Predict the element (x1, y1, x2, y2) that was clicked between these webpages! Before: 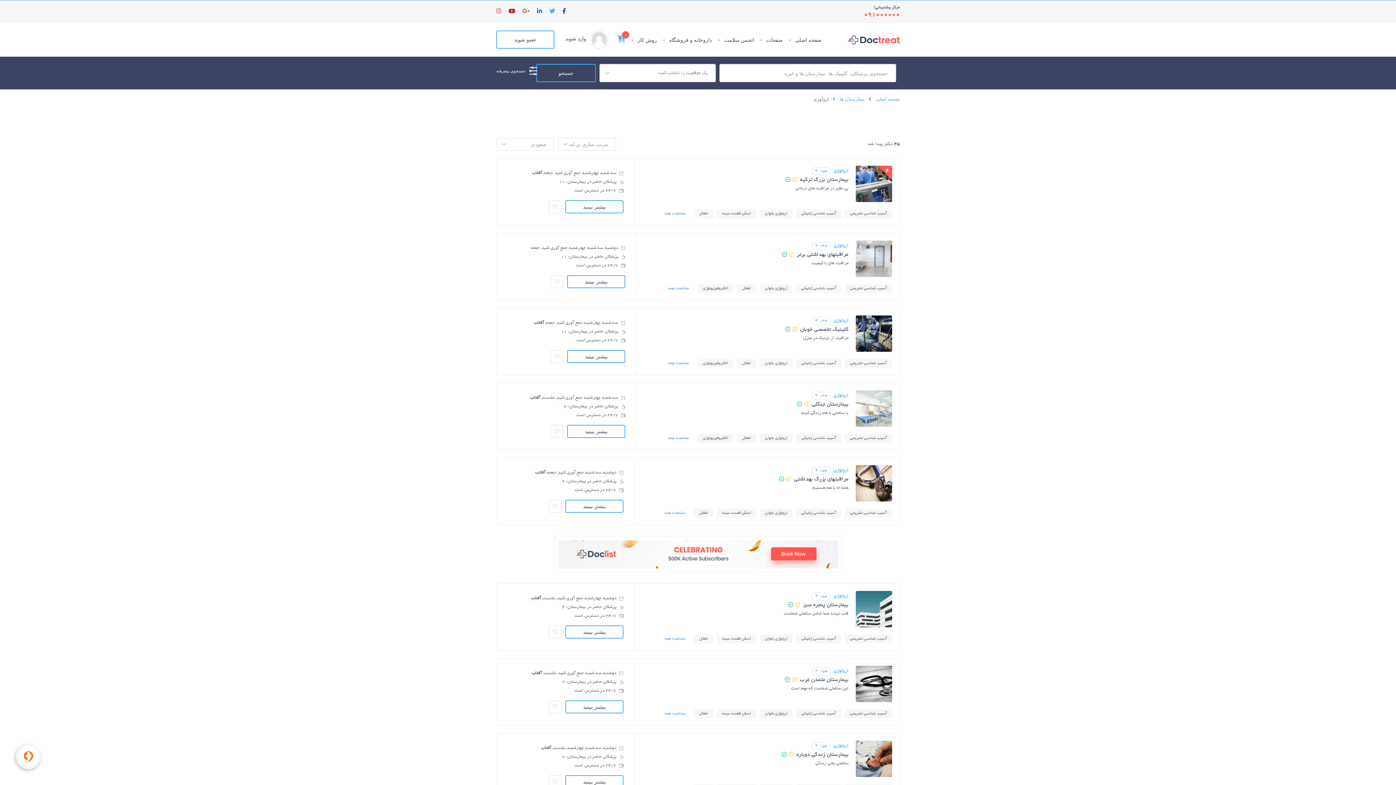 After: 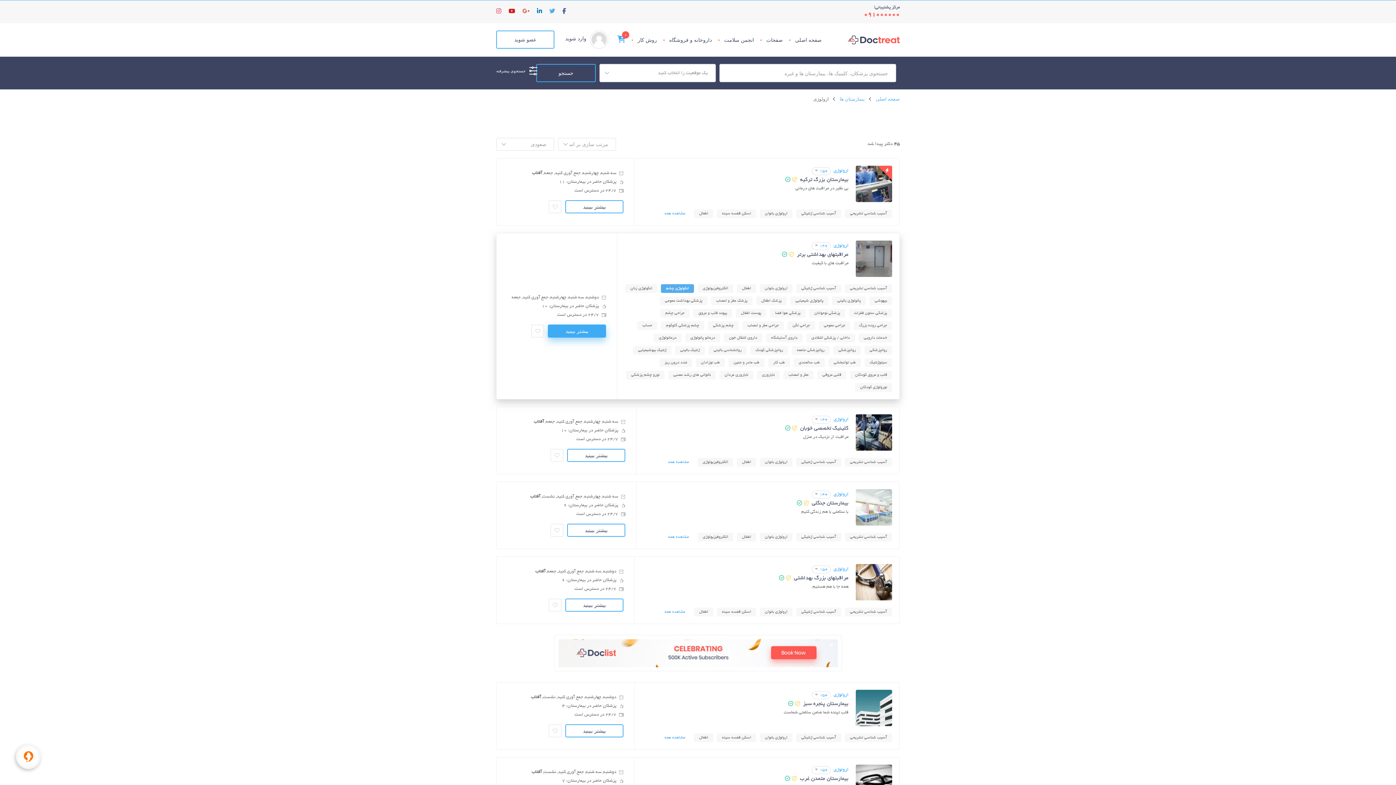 Action: label: مشاهده همه bbox: (663, 284, 694, 293)